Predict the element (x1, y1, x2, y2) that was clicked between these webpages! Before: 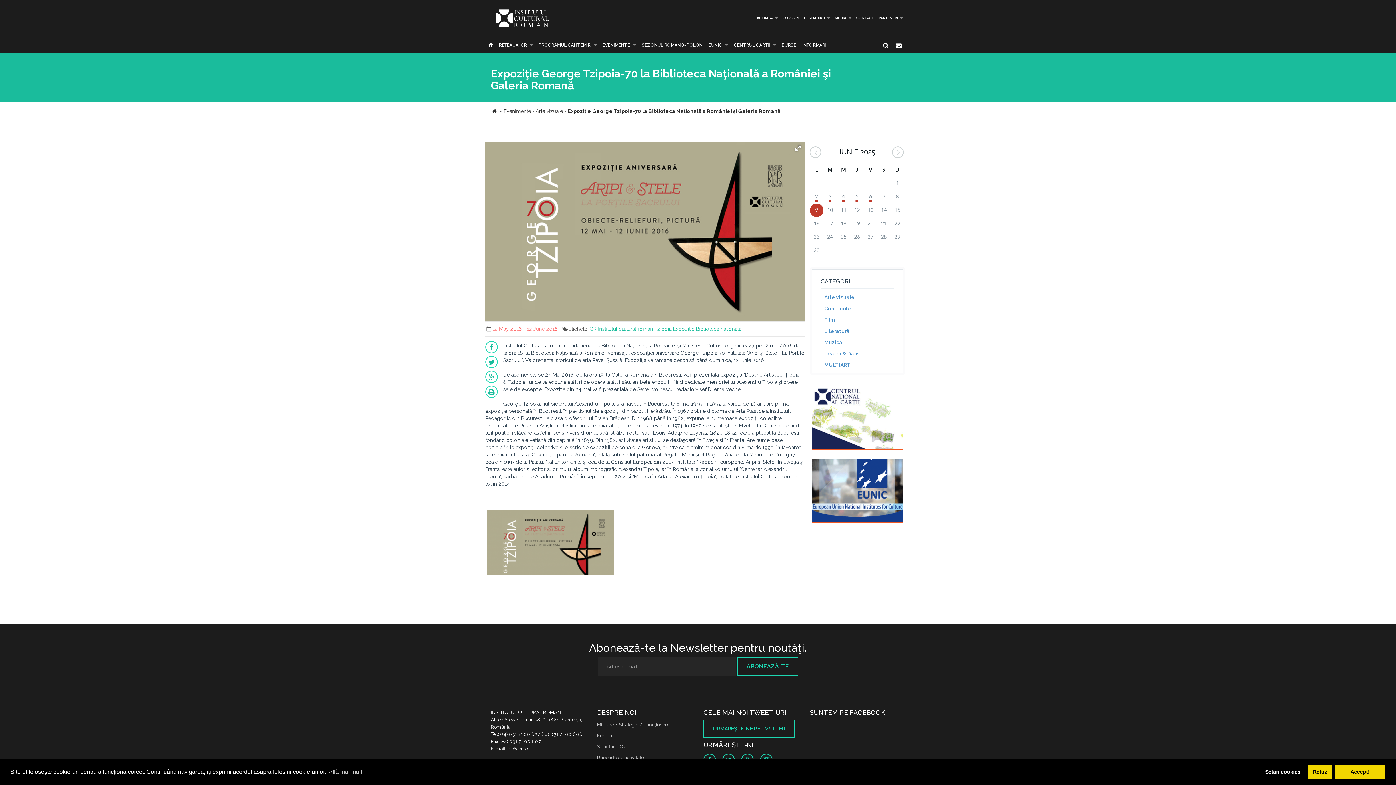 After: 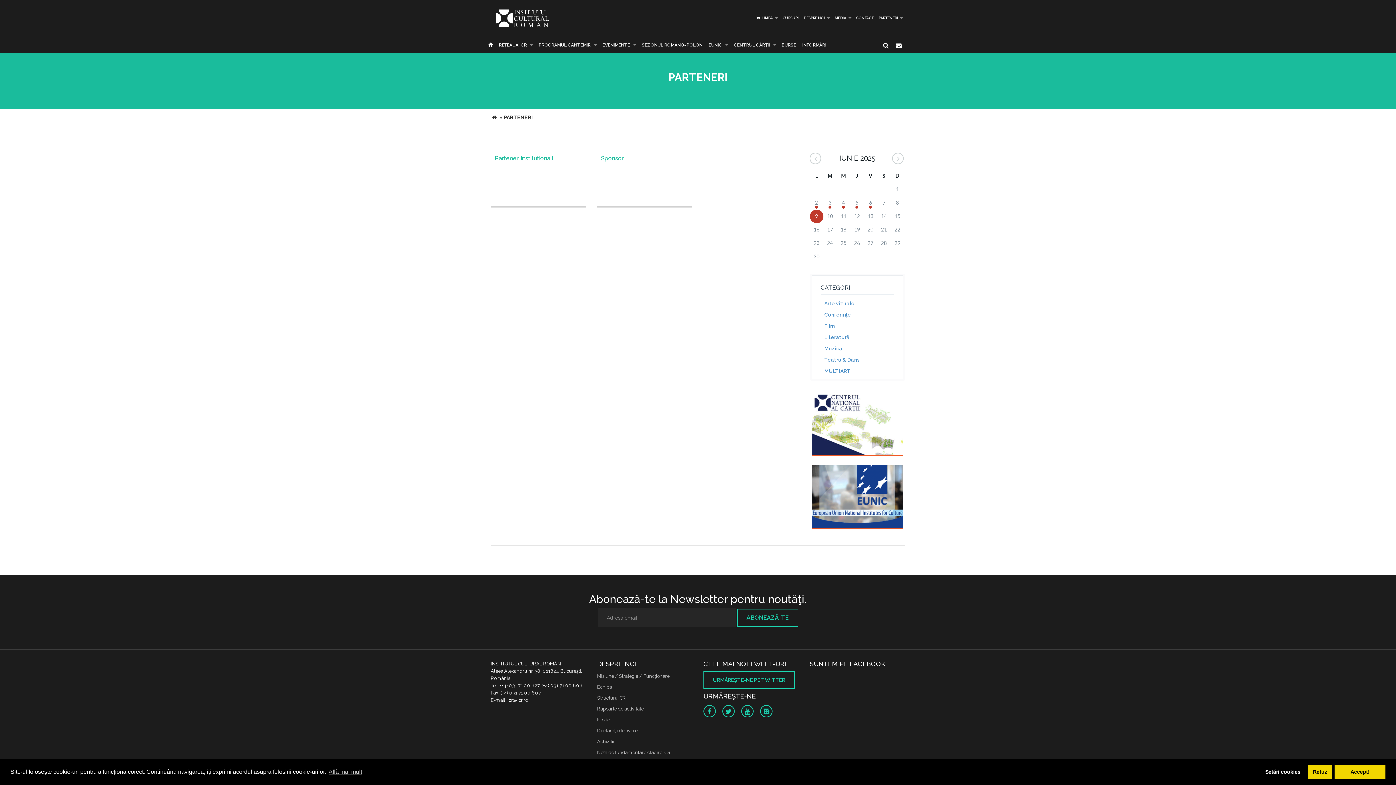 Action: label: PARTENERI bbox: (876, 10, 905, 25)